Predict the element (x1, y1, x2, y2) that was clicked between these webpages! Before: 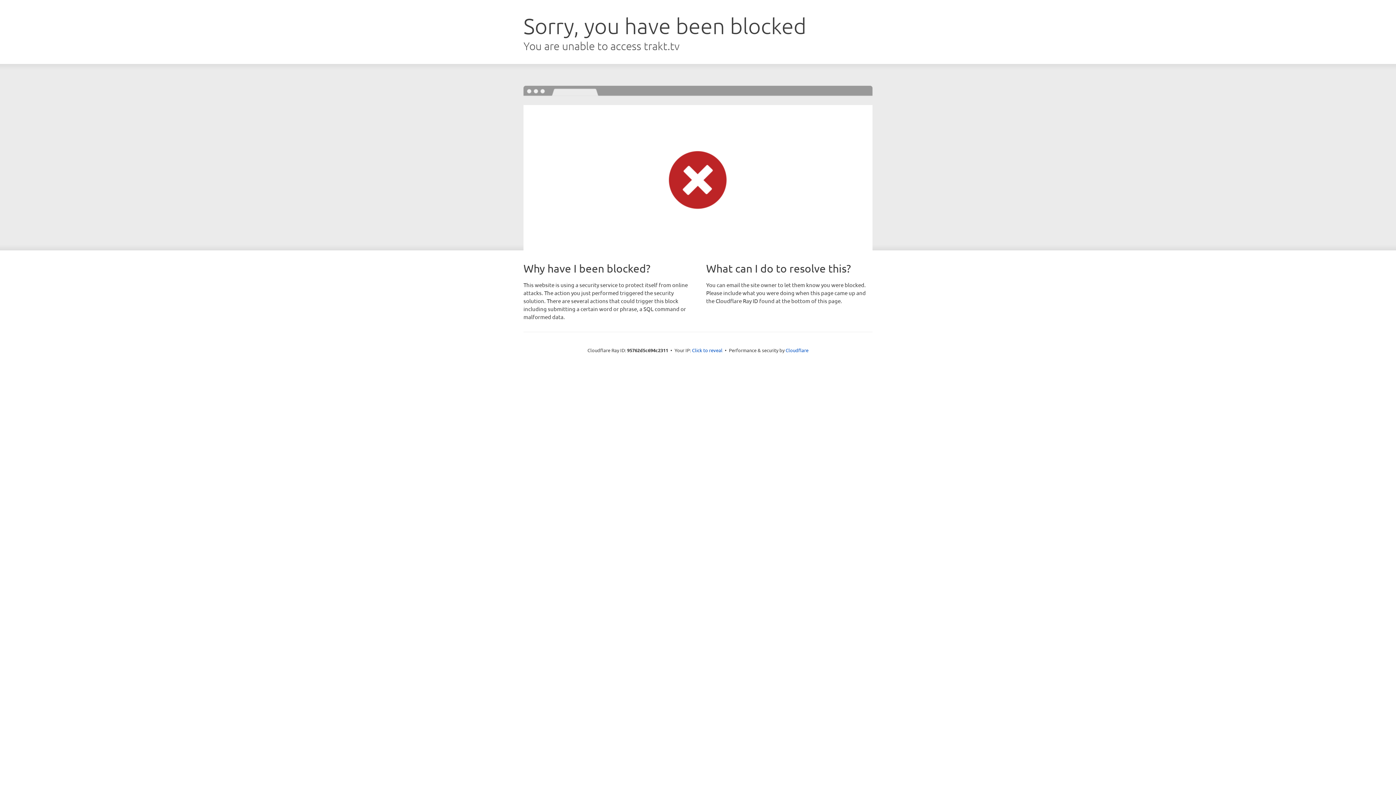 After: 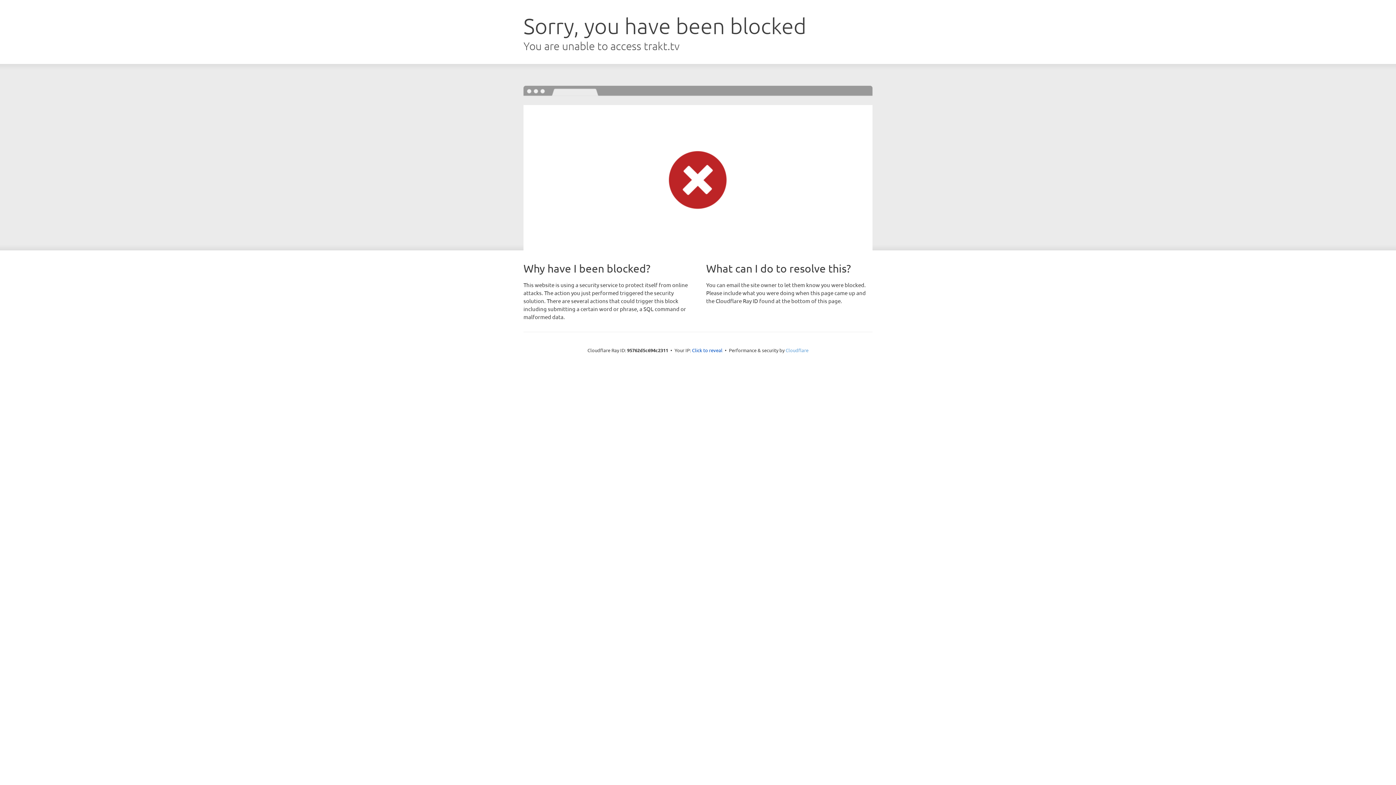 Action: label: Cloudflare bbox: (785, 347, 808, 353)